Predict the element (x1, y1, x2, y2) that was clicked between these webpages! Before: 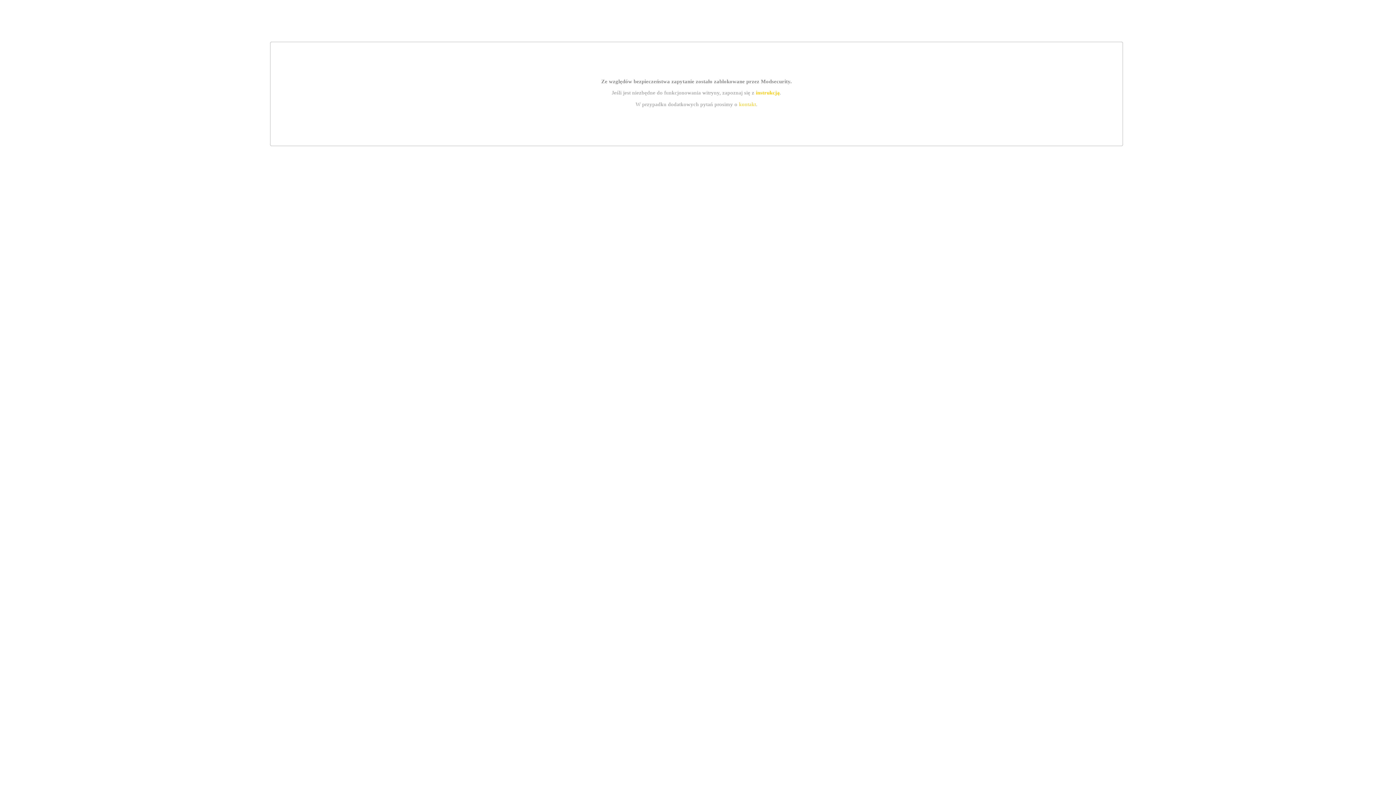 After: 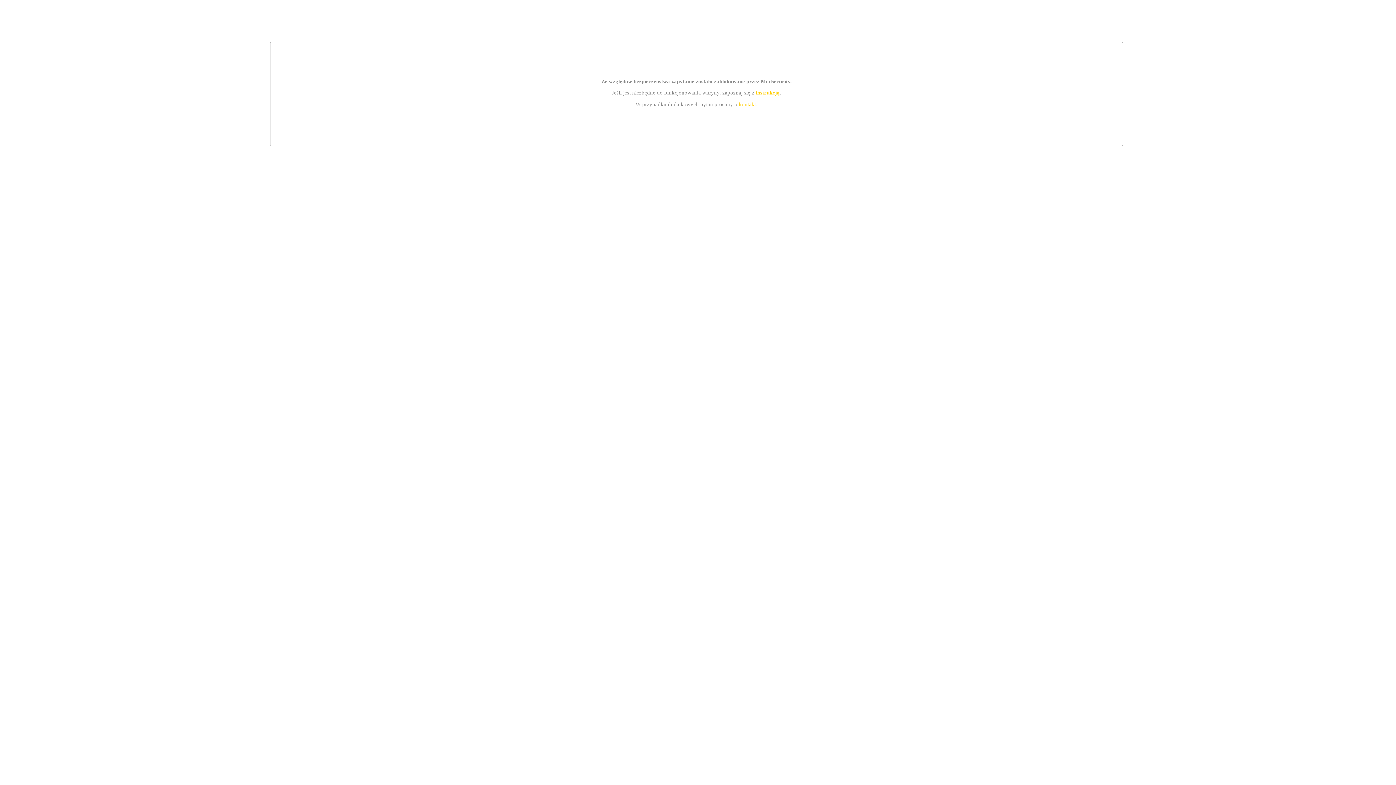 Action: label: kontakt bbox: (739, 101, 756, 107)